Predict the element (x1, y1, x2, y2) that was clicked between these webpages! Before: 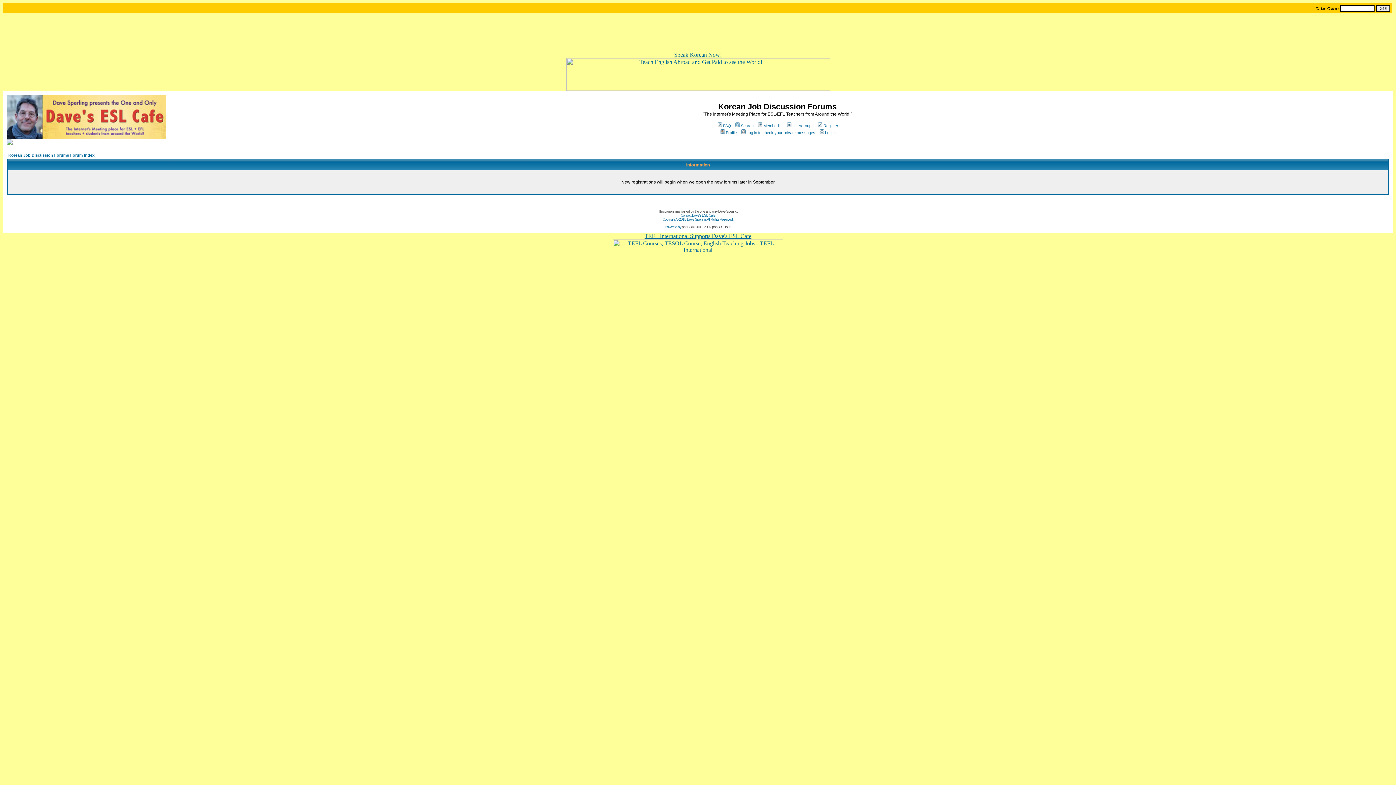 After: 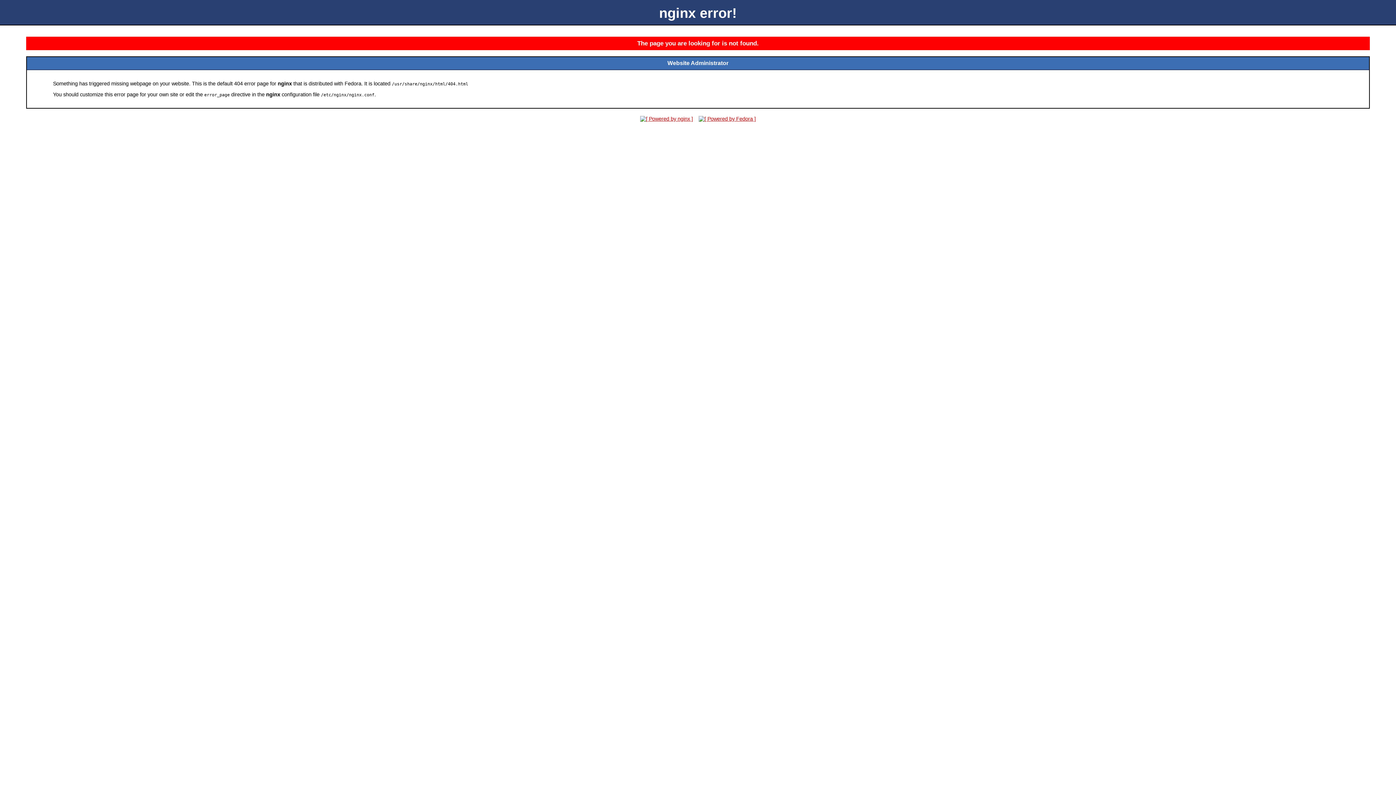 Action: label: FAQ bbox: (716, 123, 731, 128)